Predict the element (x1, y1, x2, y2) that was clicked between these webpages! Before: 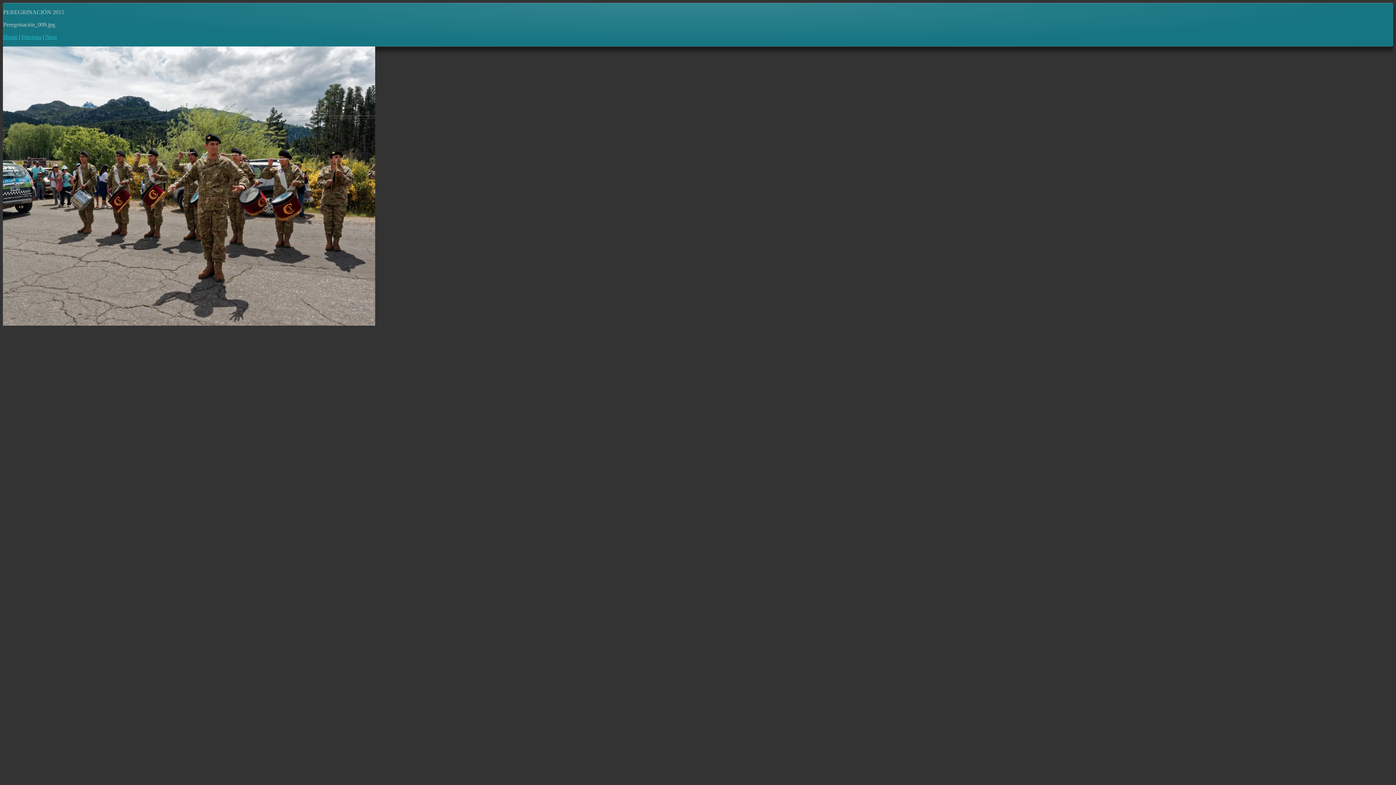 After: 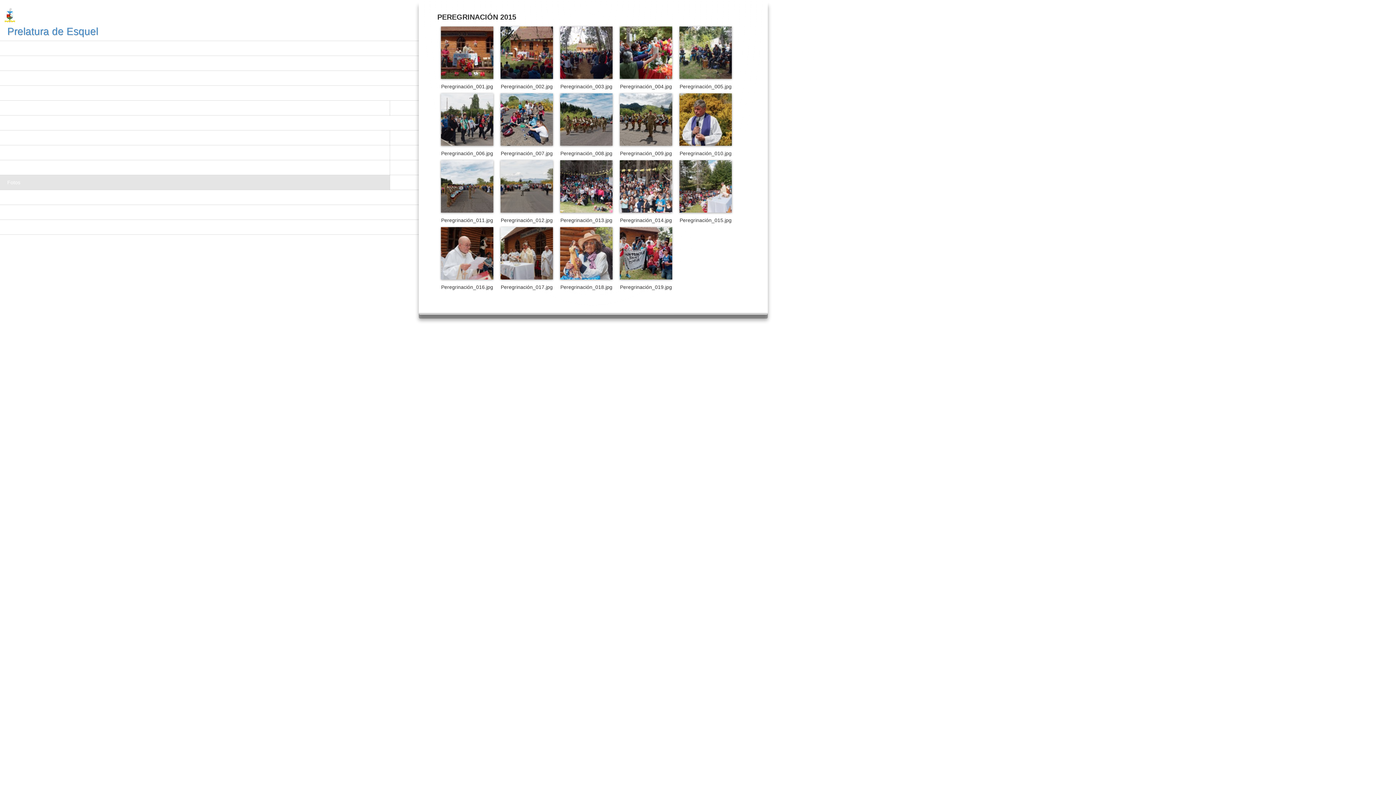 Action: bbox: (3, 33, 17, 40) label: Home